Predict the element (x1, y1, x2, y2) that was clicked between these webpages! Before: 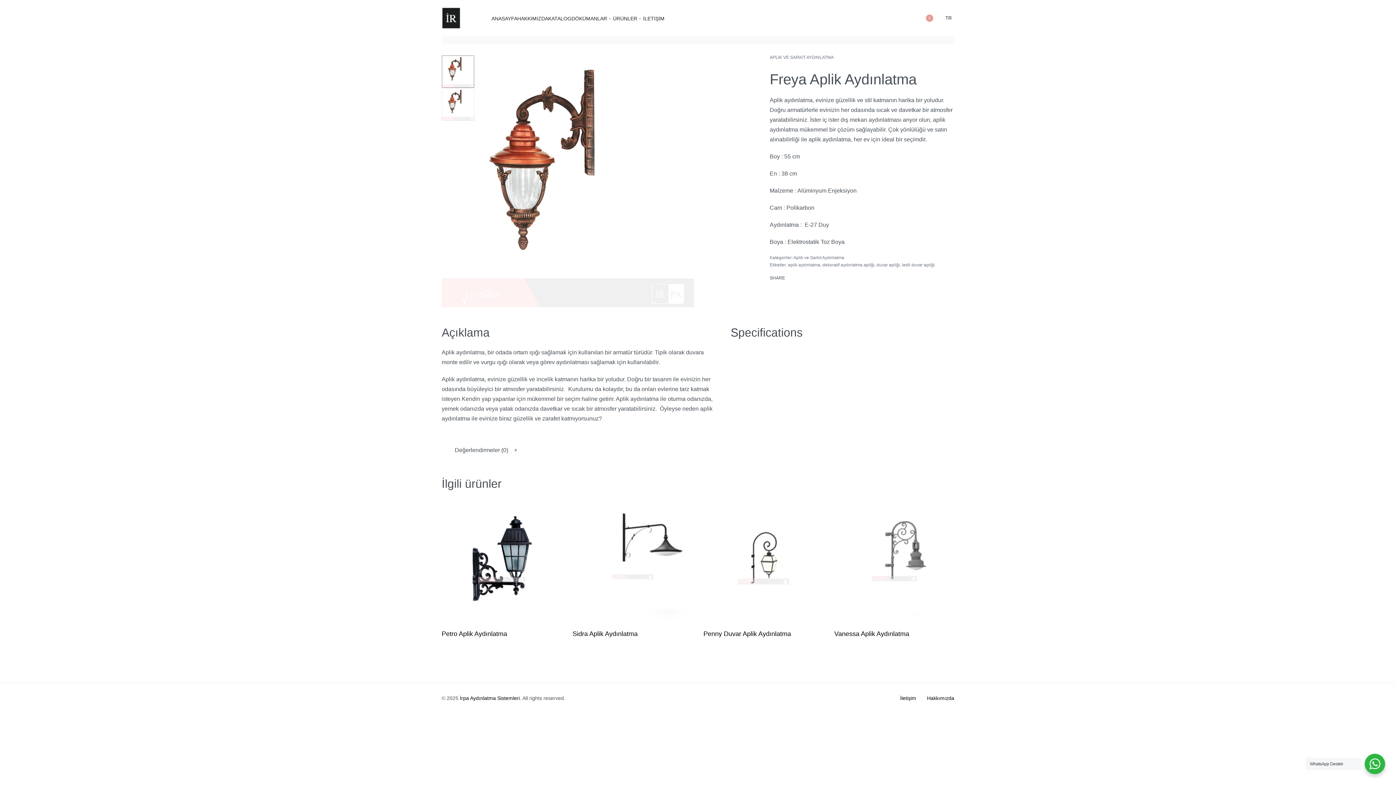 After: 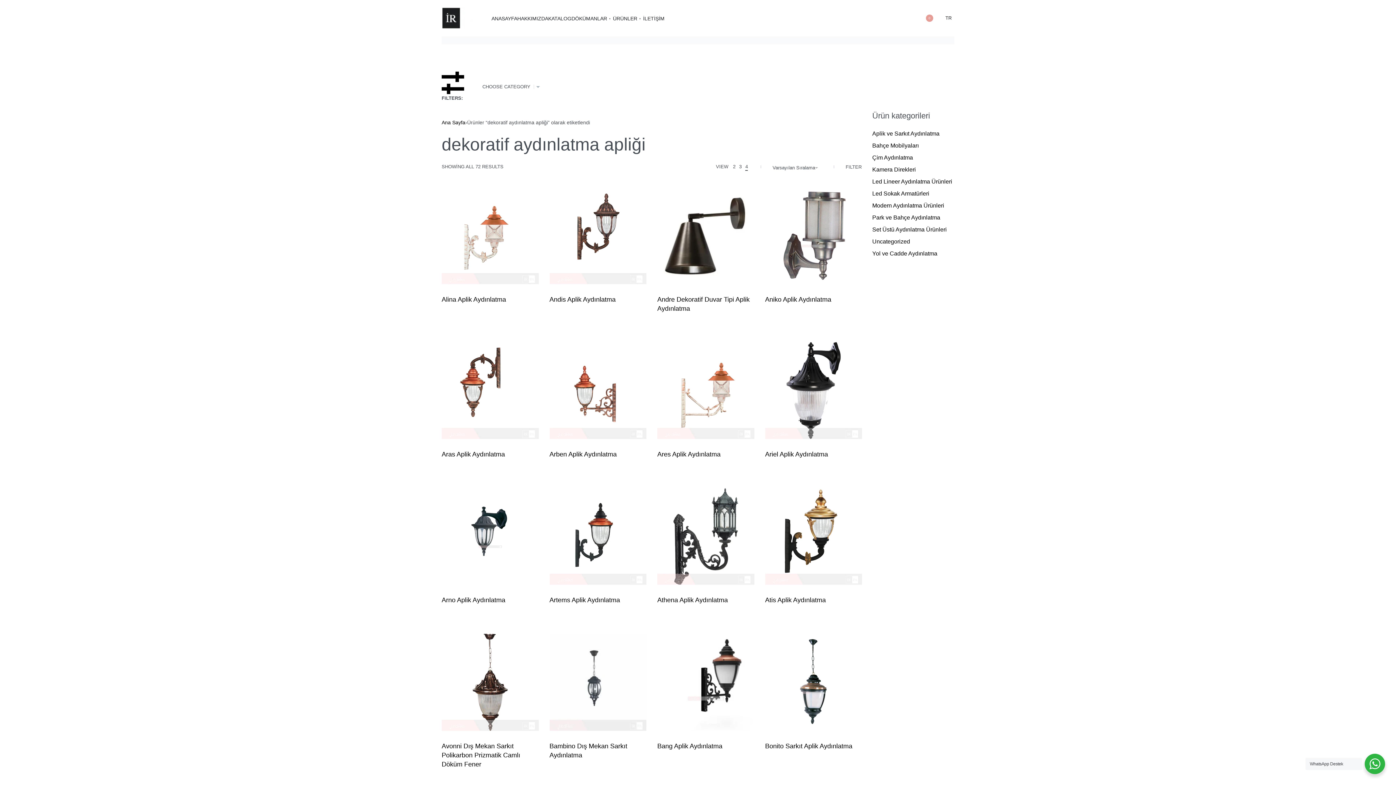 Action: bbox: (822, 262, 874, 267) label: dekoratif aydınlatma apliği